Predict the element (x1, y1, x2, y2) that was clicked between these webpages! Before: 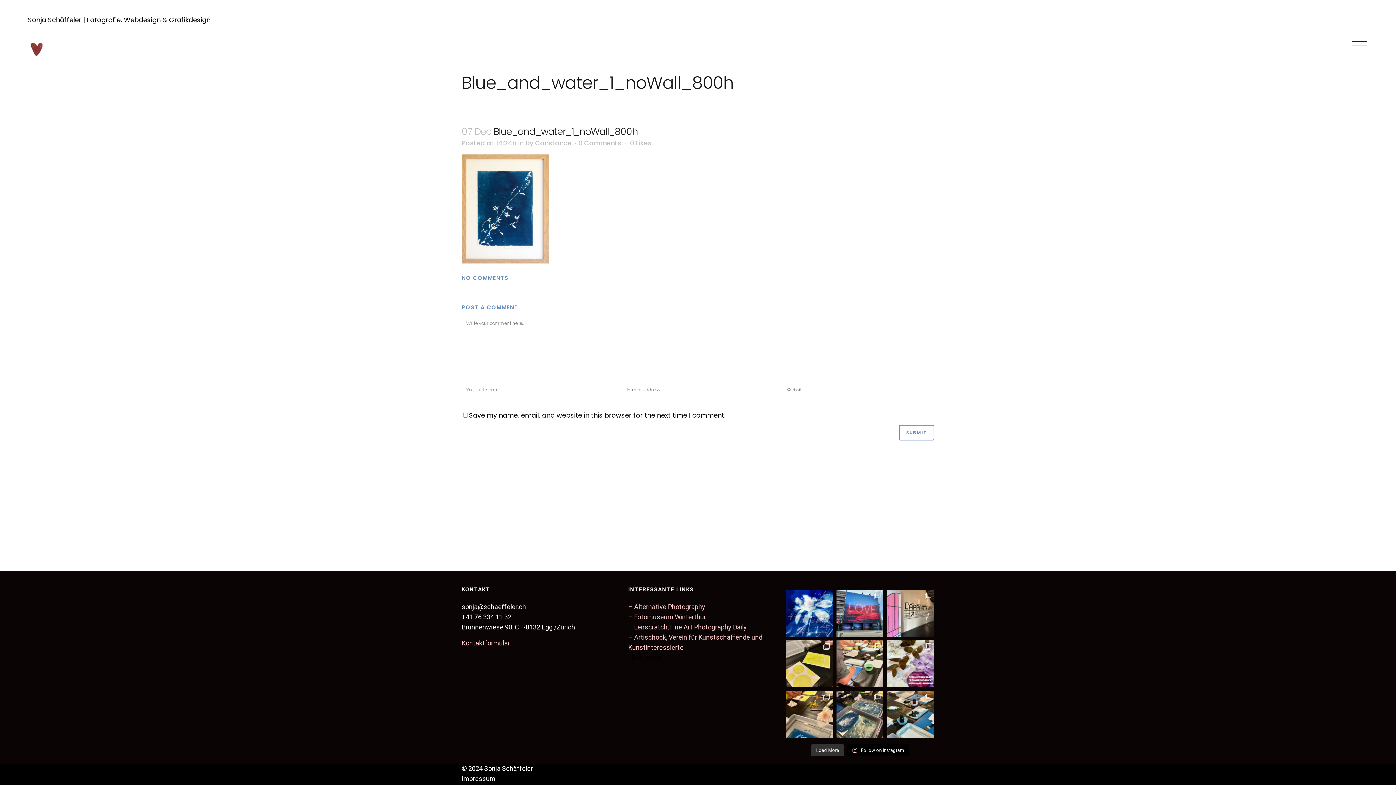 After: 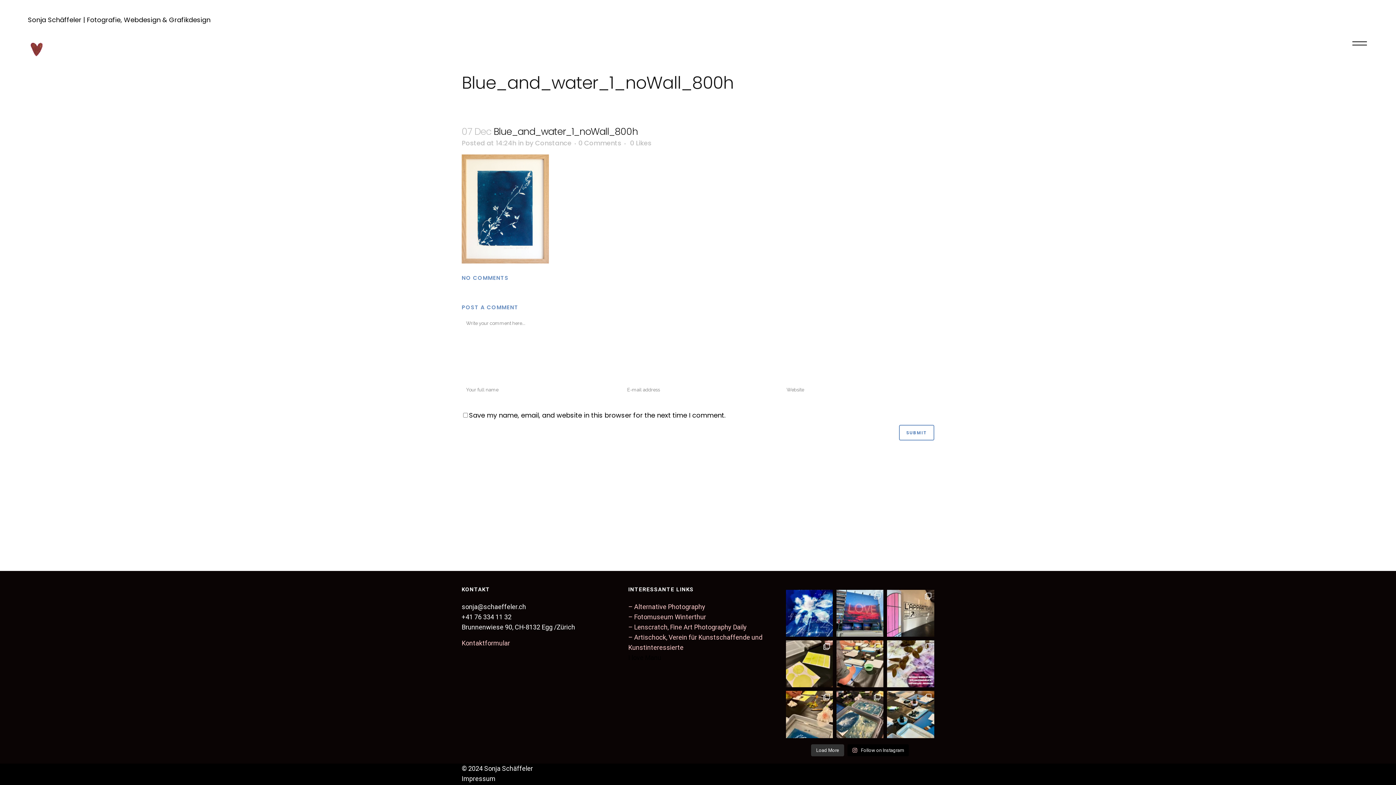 Action: label: – Fotomuseum Winterthur bbox: (628, 613, 706, 620)